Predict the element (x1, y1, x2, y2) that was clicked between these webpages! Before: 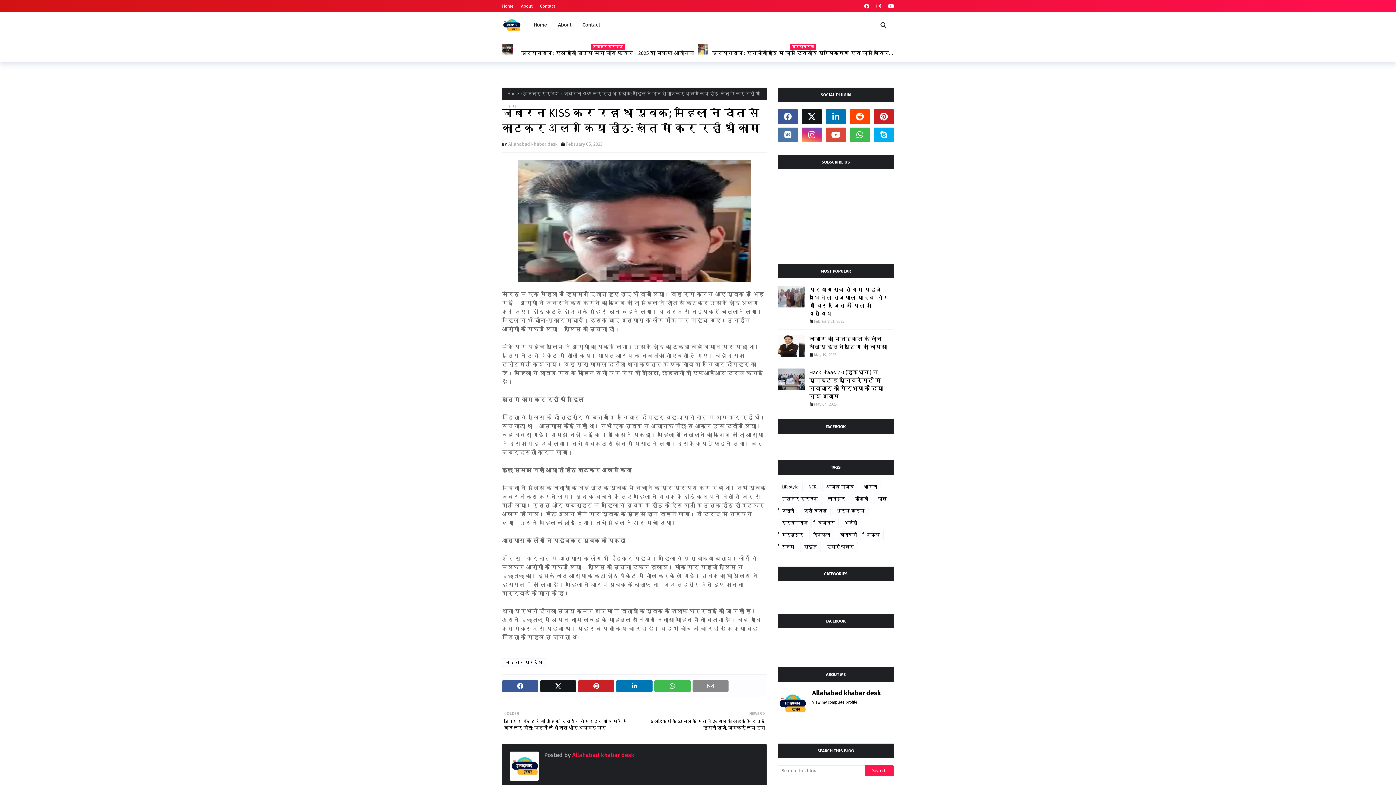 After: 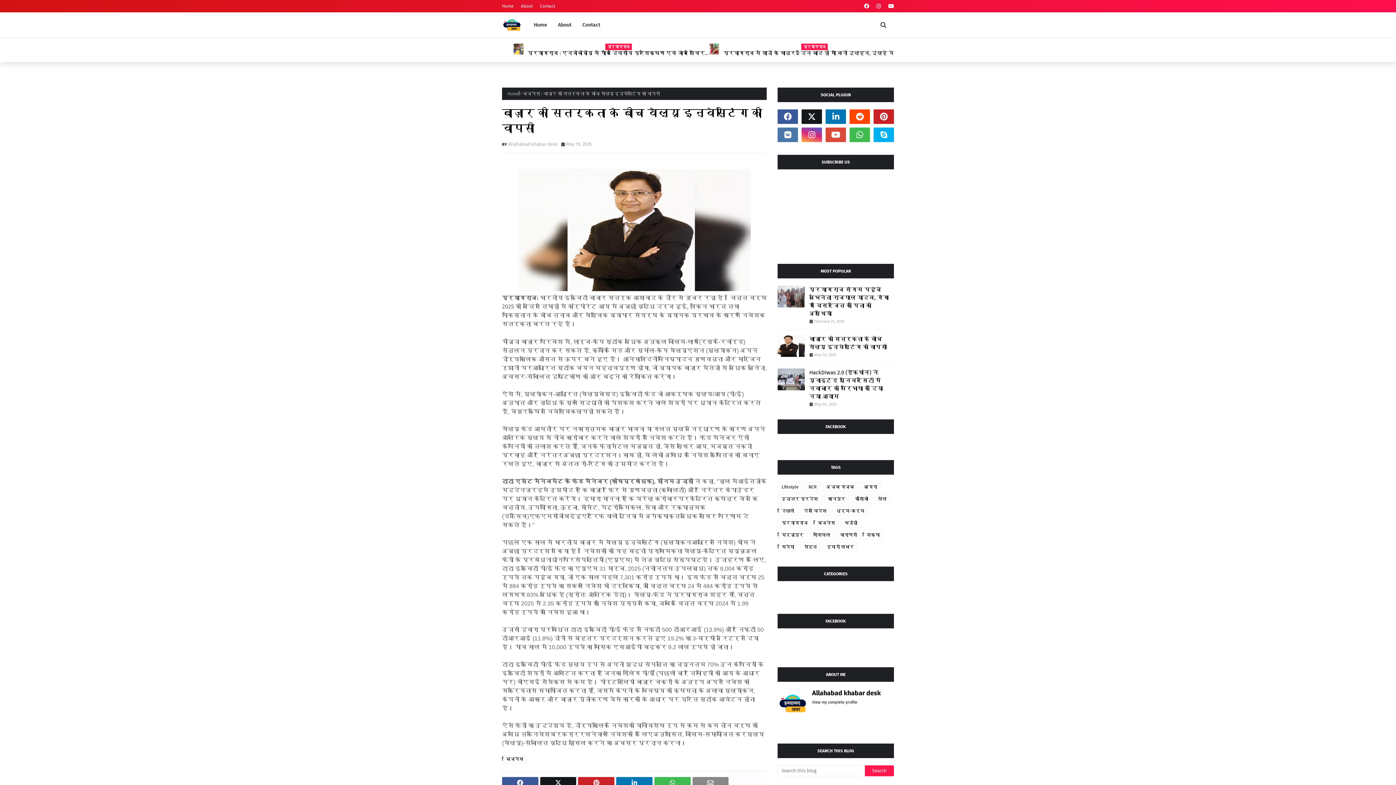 Action: bbox: (809, 335, 894, 351) label: बाज़ार की सतर्कता के बीच वैल्यू इन्वेस्टिंग की वापसी